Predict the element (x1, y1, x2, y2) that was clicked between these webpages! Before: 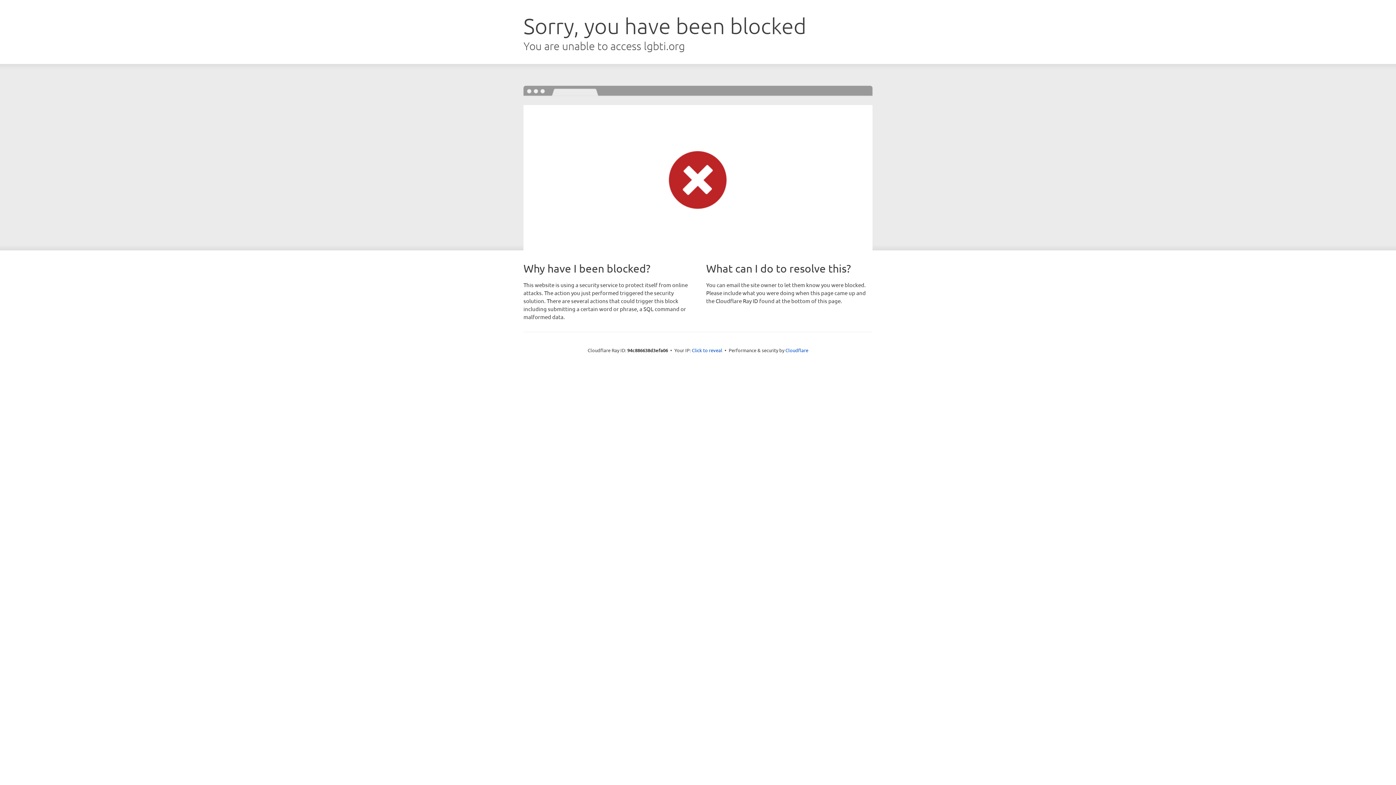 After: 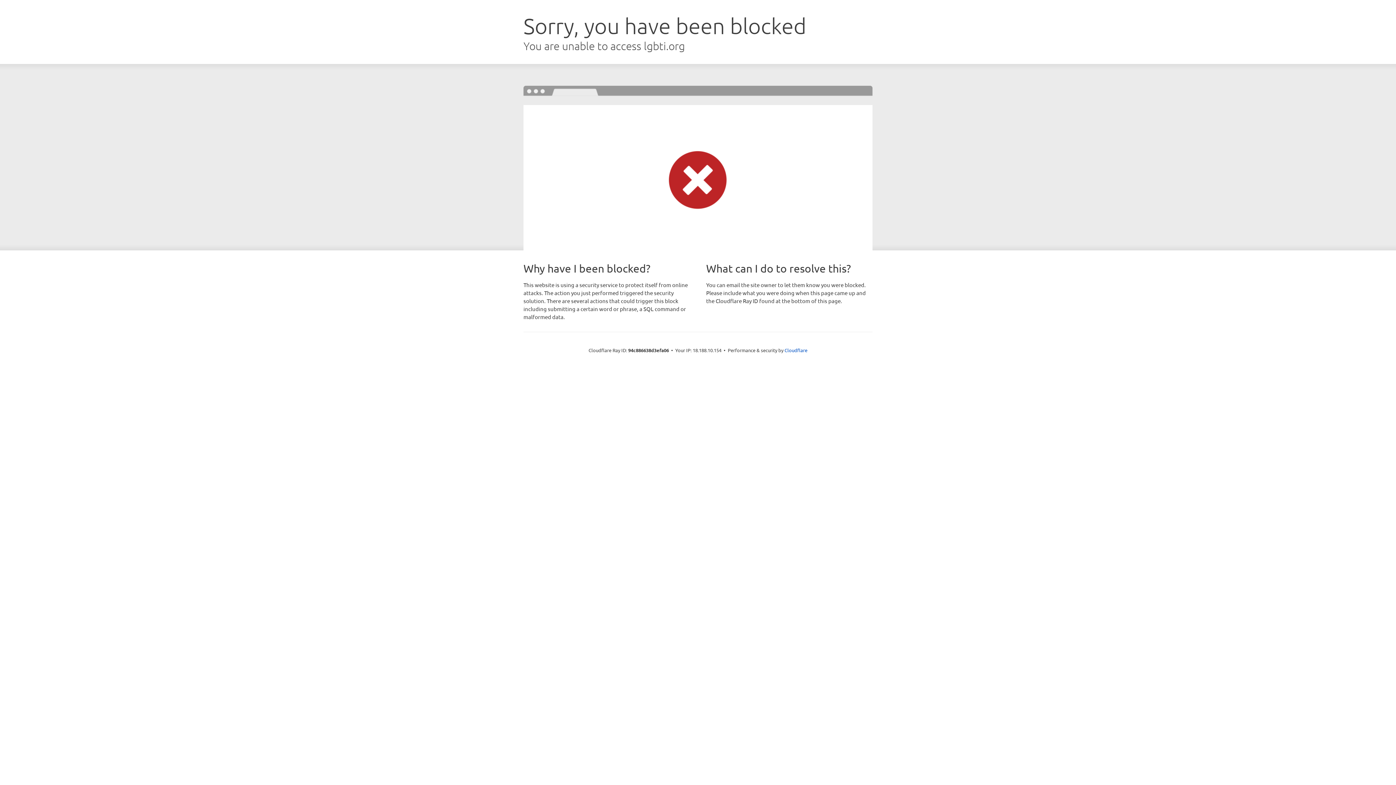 Action: label: Click to reveal bbox: (692, 346, 722, 353)